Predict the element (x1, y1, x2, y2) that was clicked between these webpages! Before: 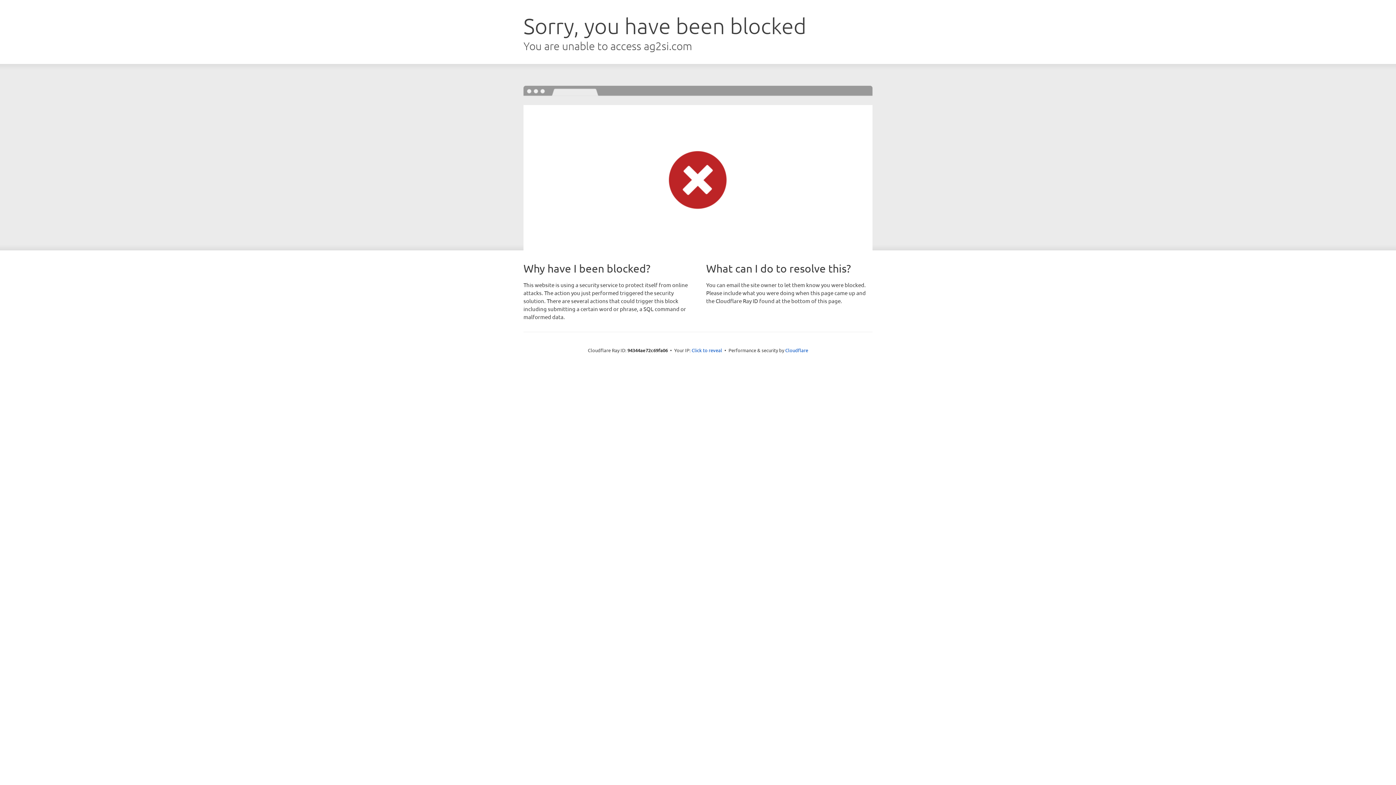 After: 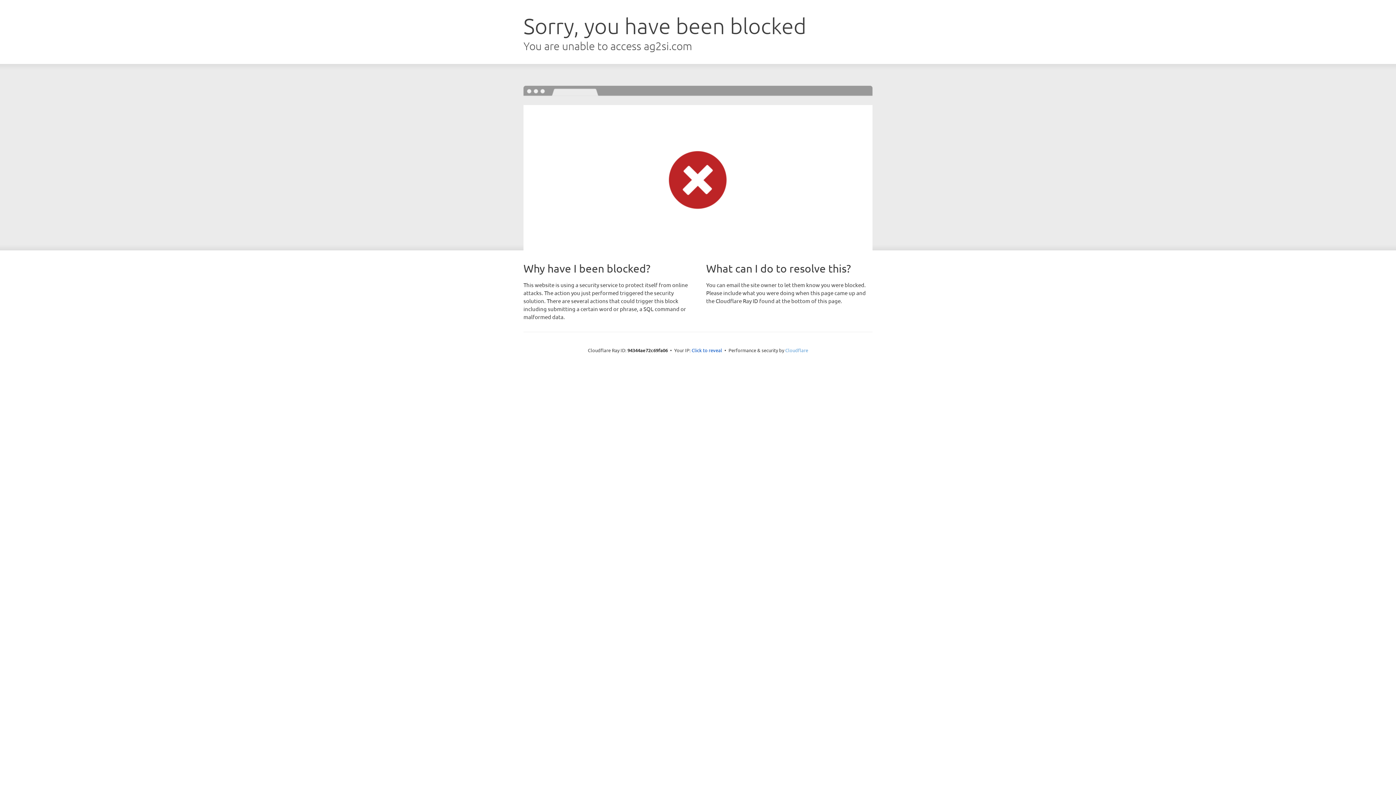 Action: label: Cloudflare bbox: (785, 347, 808, 353)